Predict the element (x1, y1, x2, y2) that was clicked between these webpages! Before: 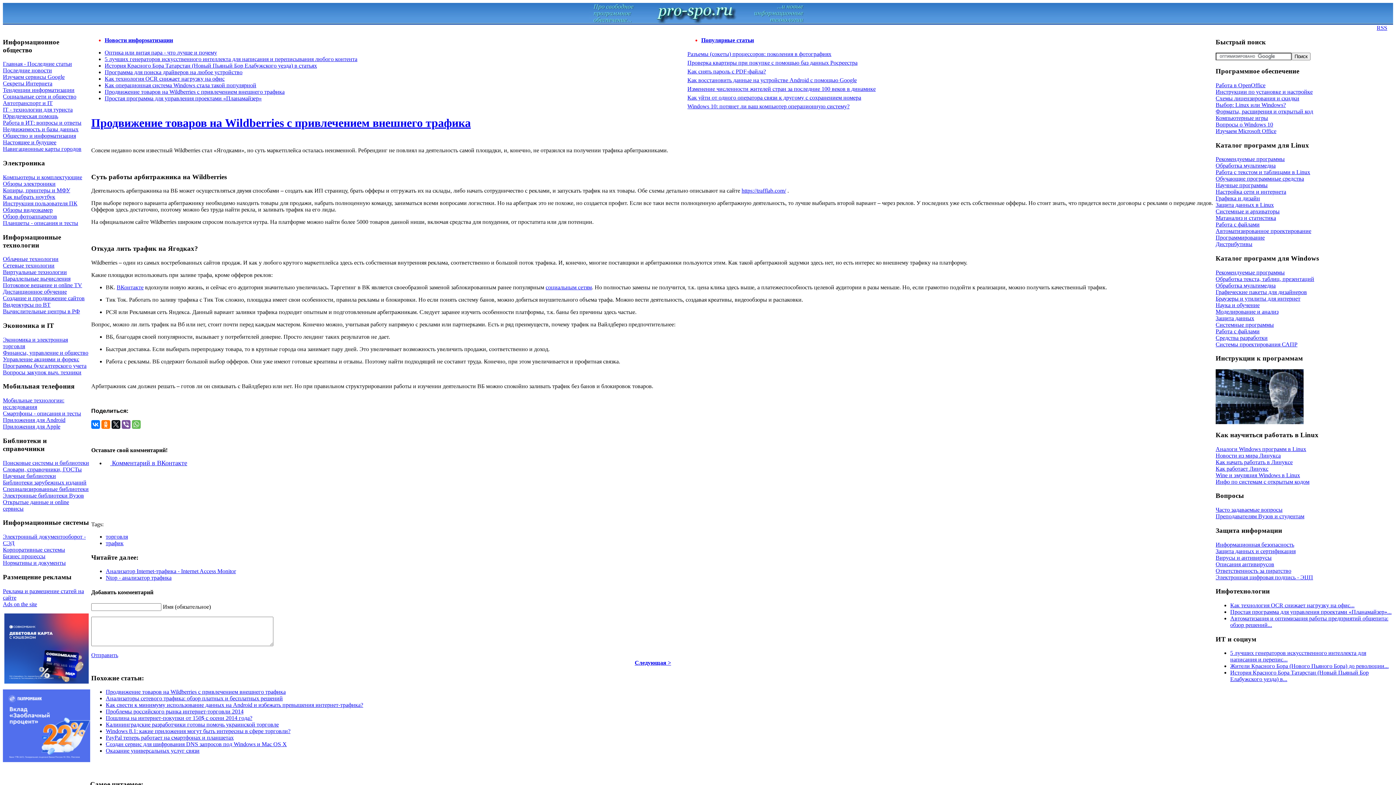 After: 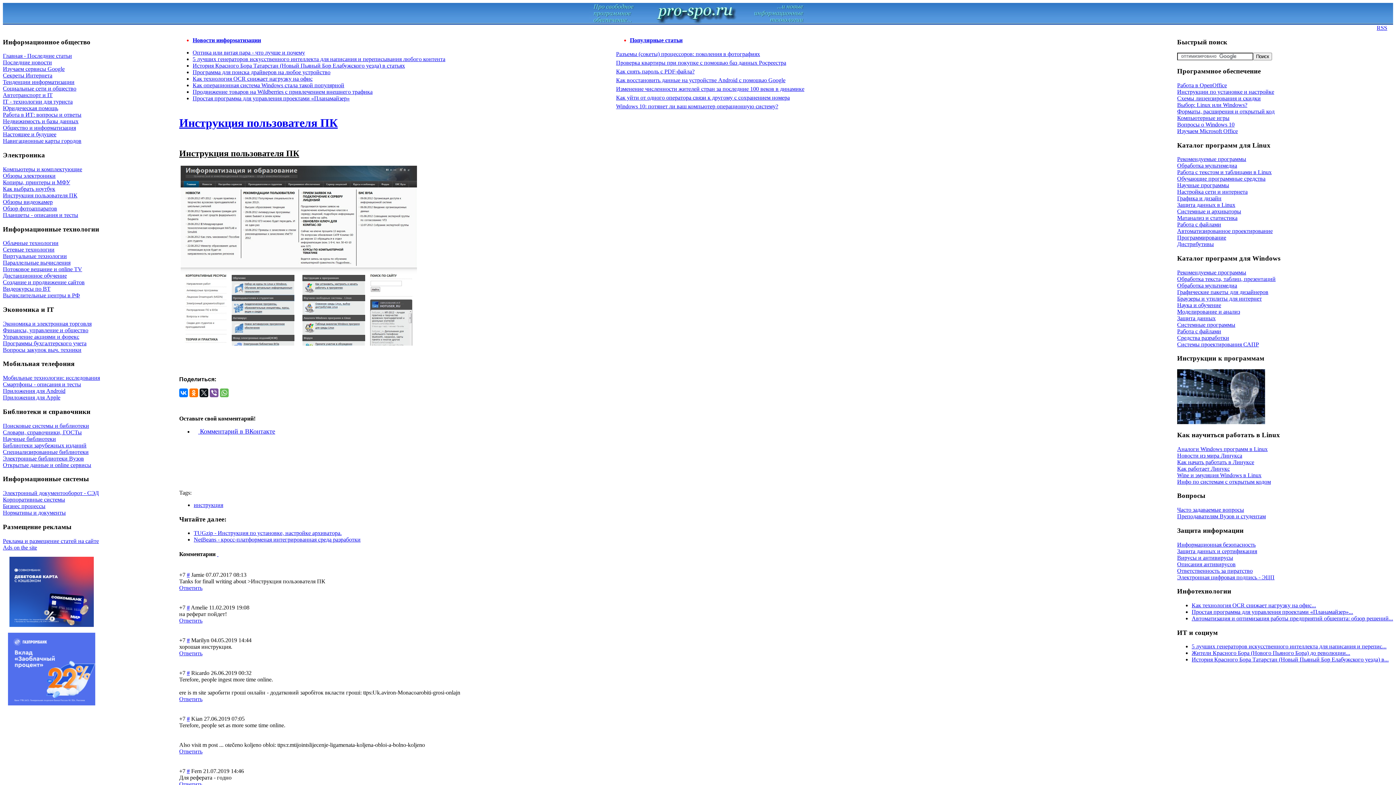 Action: label: Инструкция пользователя ПК bbox: (2, 200, 77, 206)